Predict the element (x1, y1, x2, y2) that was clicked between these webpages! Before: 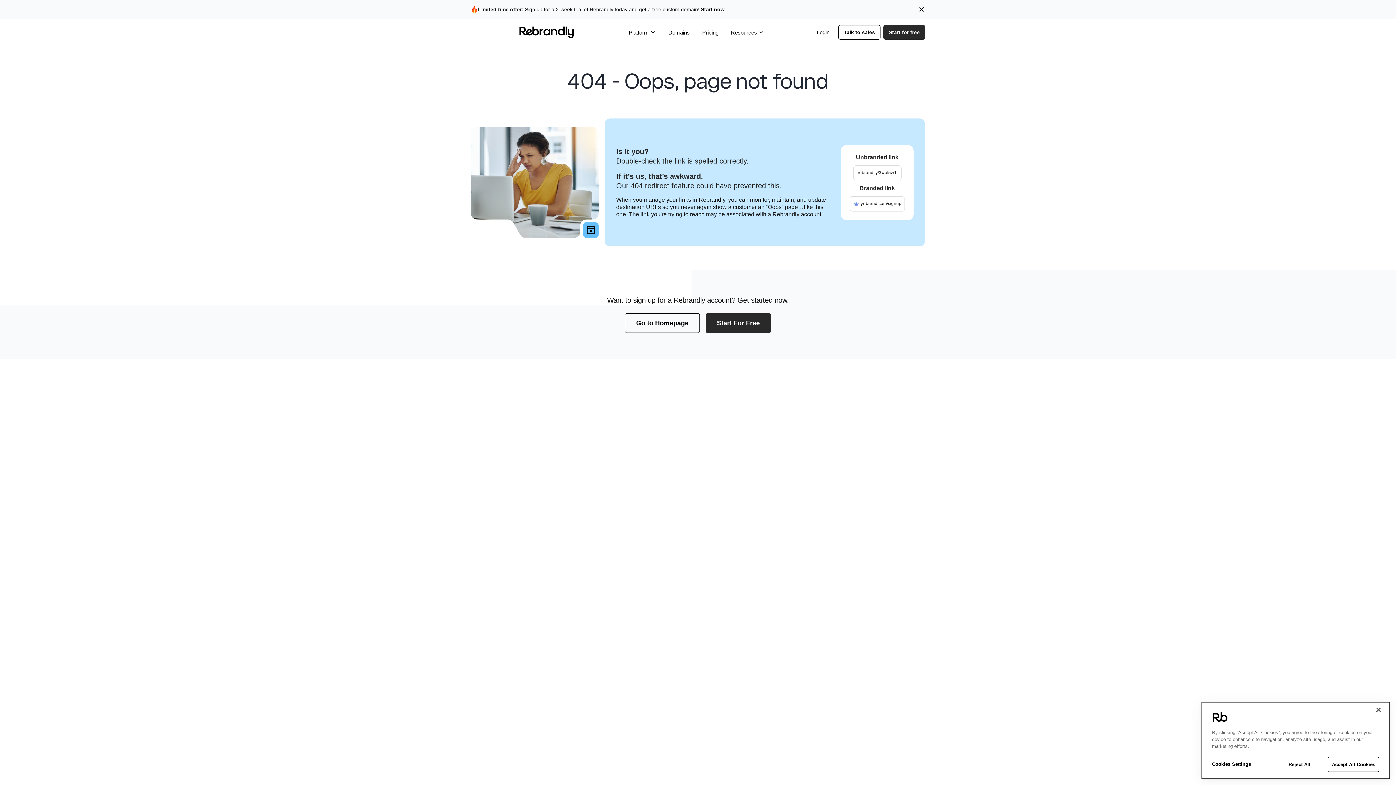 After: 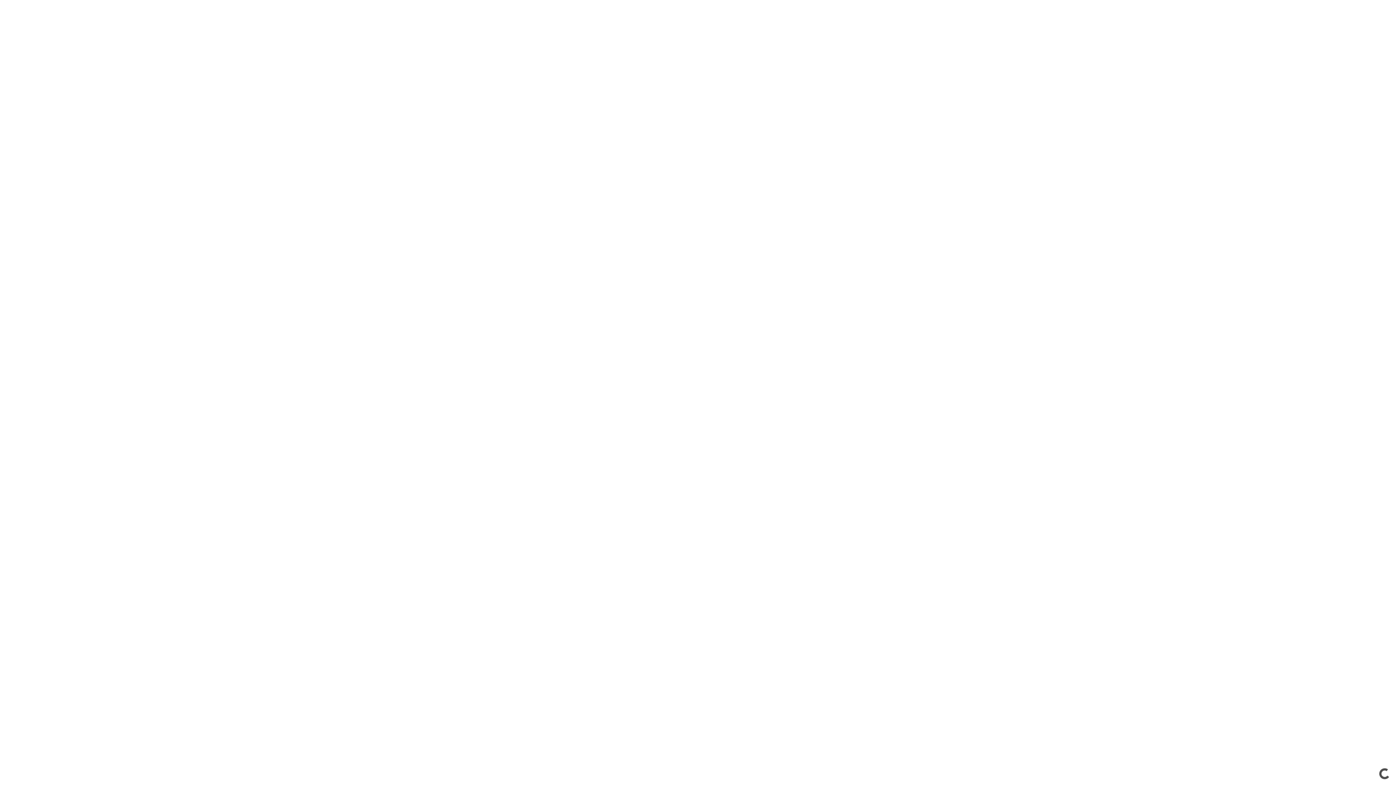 Action: label: Login bbox: (817, 29, 829, 35)